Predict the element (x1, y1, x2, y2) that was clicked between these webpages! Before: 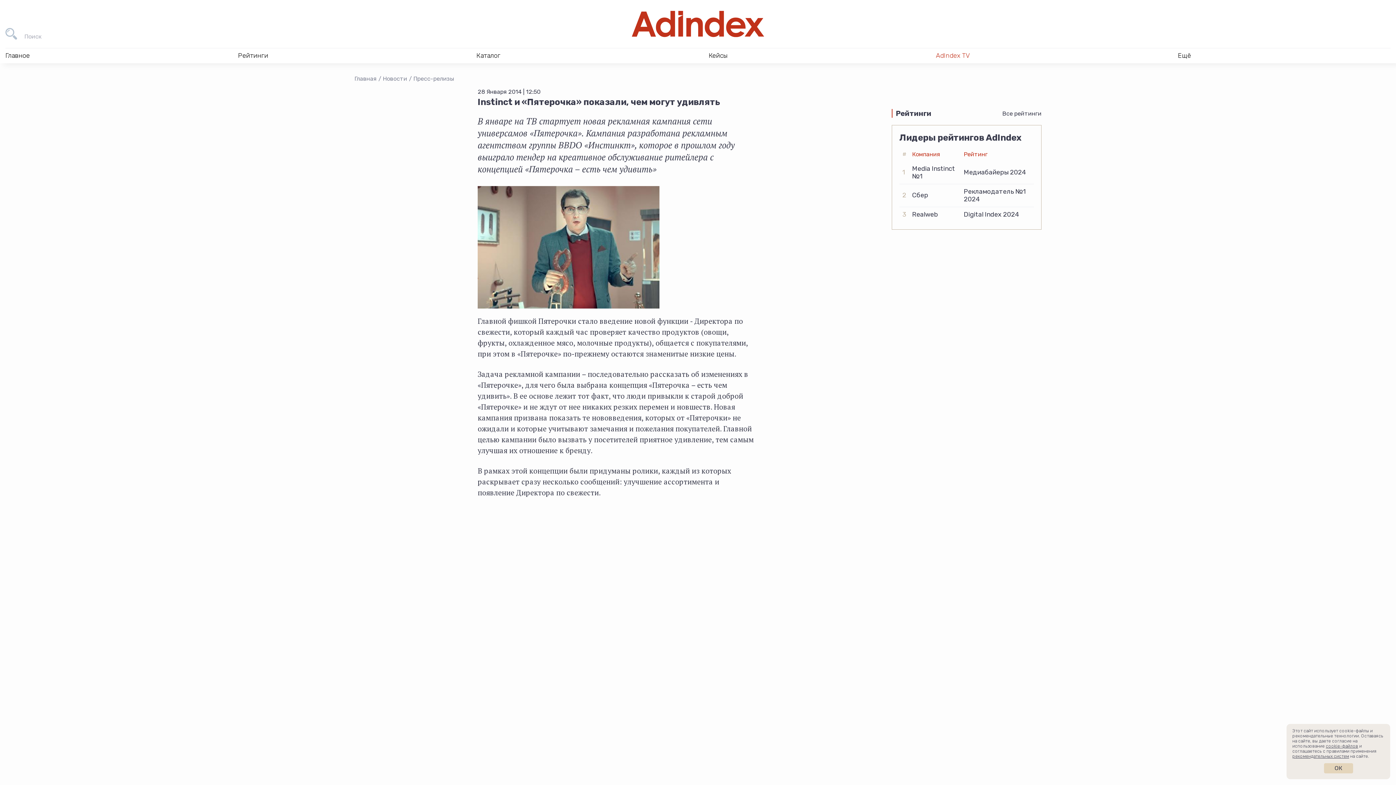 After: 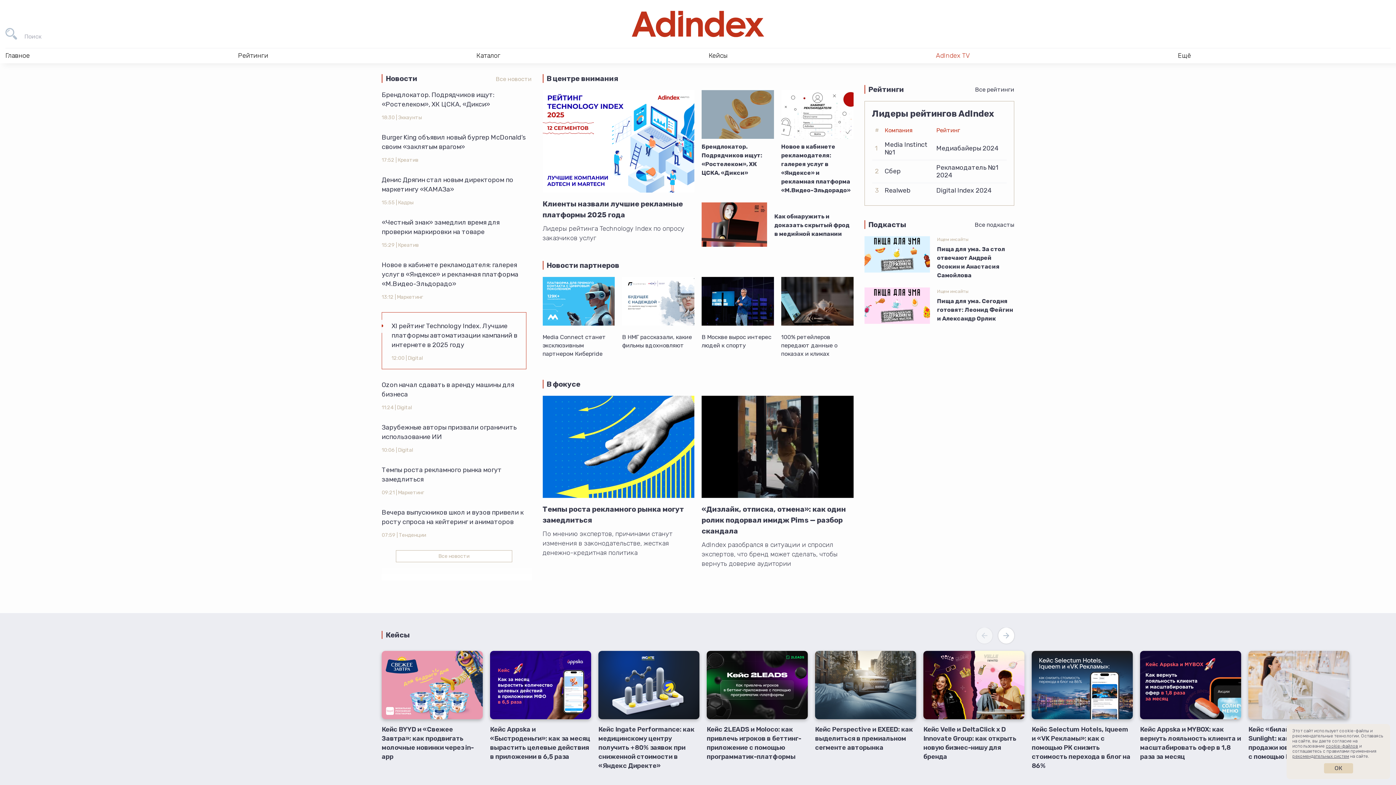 Action: bbox: (632, 10, 764, 37)